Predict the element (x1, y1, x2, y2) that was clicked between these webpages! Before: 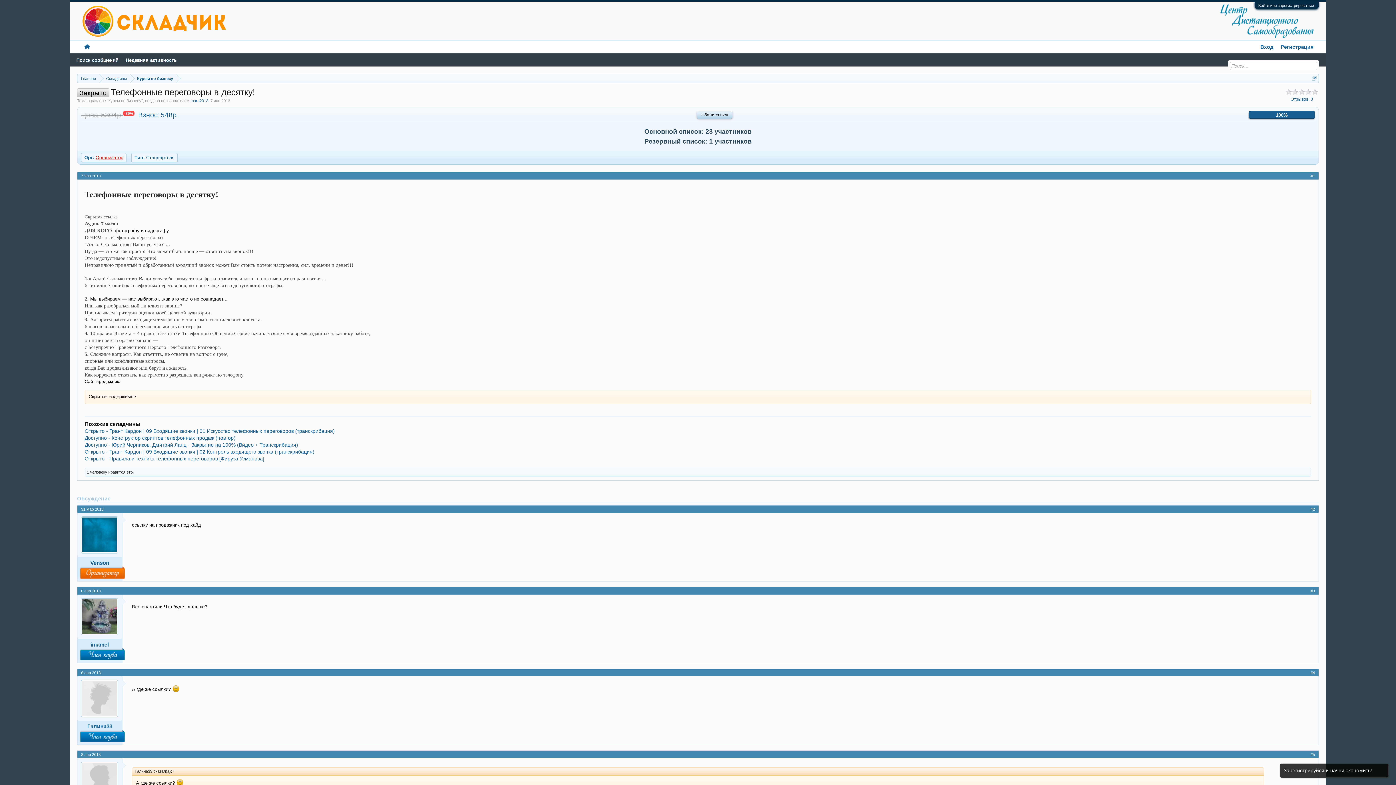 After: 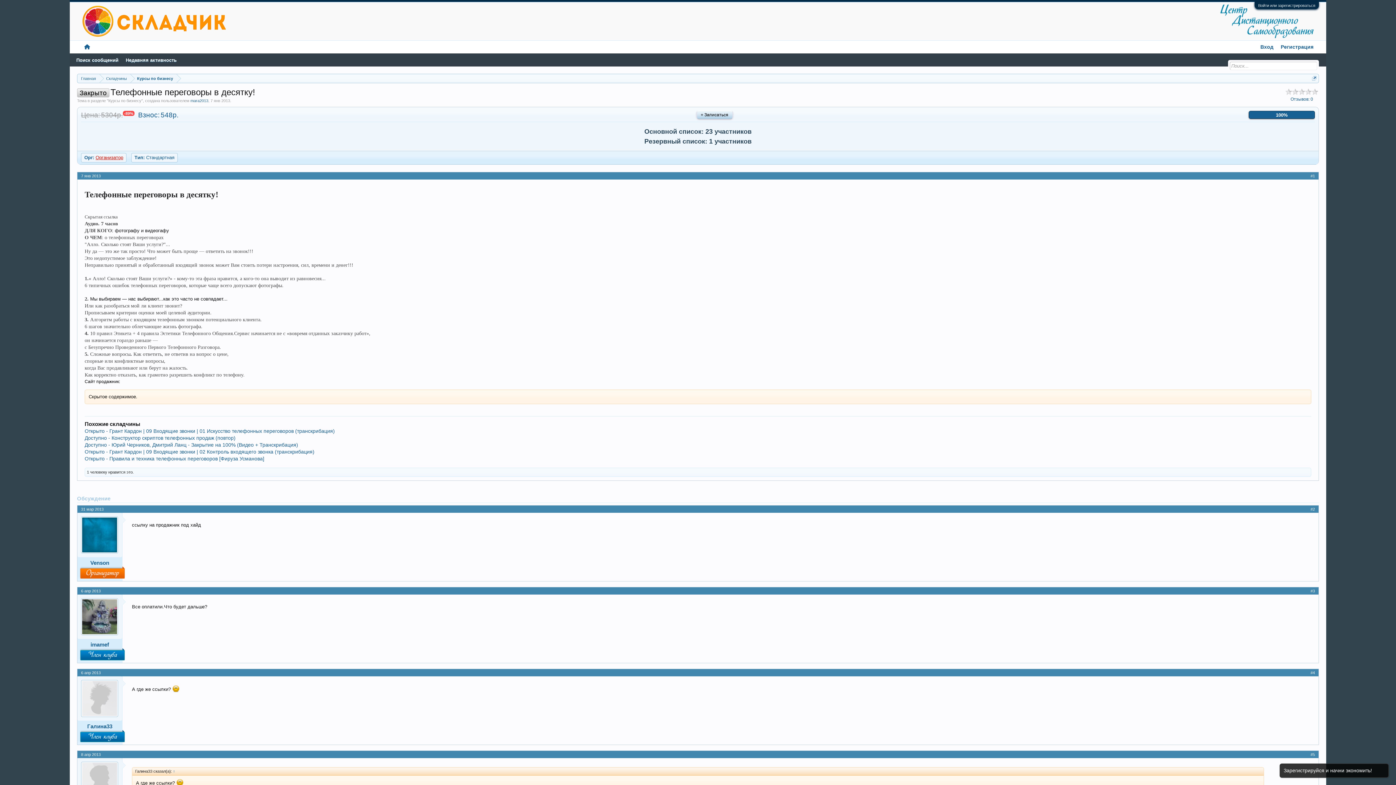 Action: bbox: (81, 516, 118, 553)